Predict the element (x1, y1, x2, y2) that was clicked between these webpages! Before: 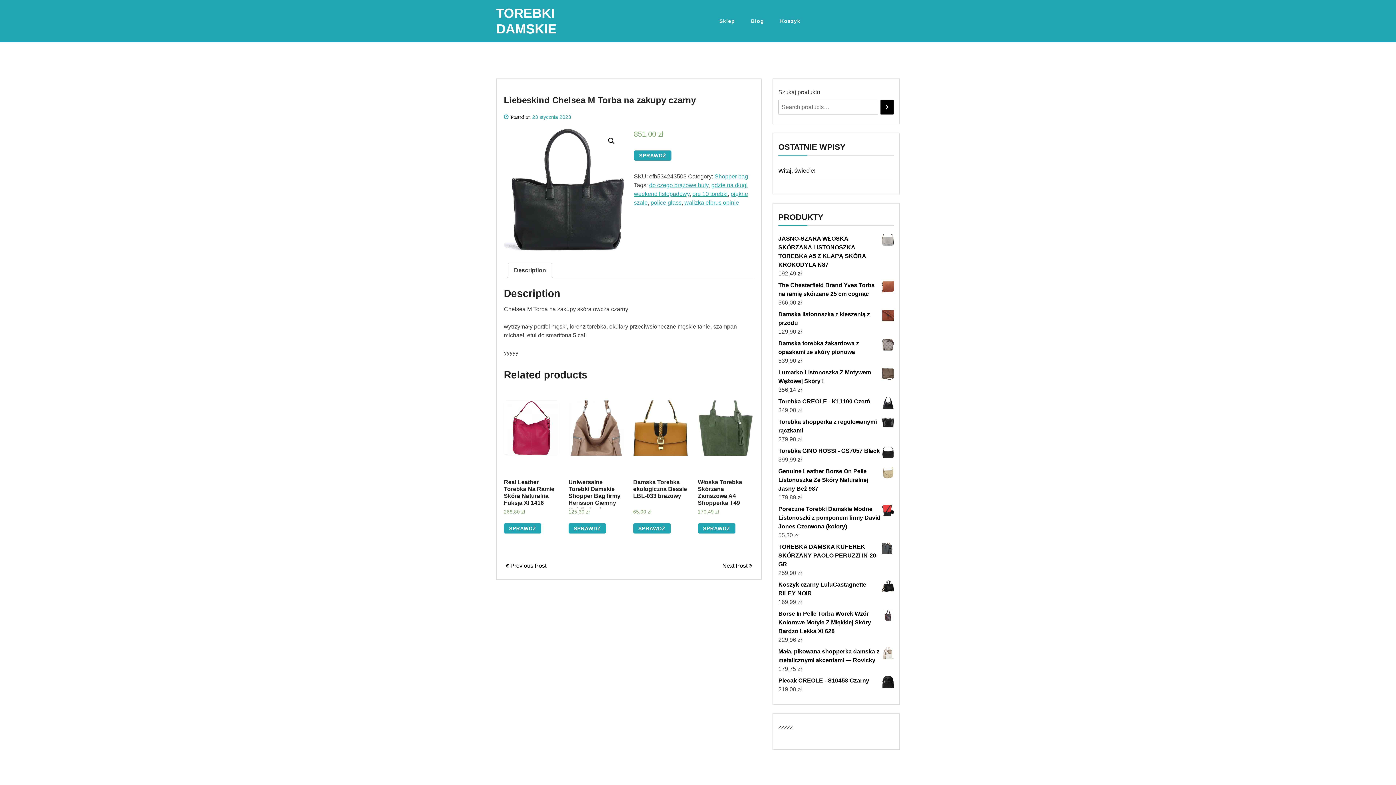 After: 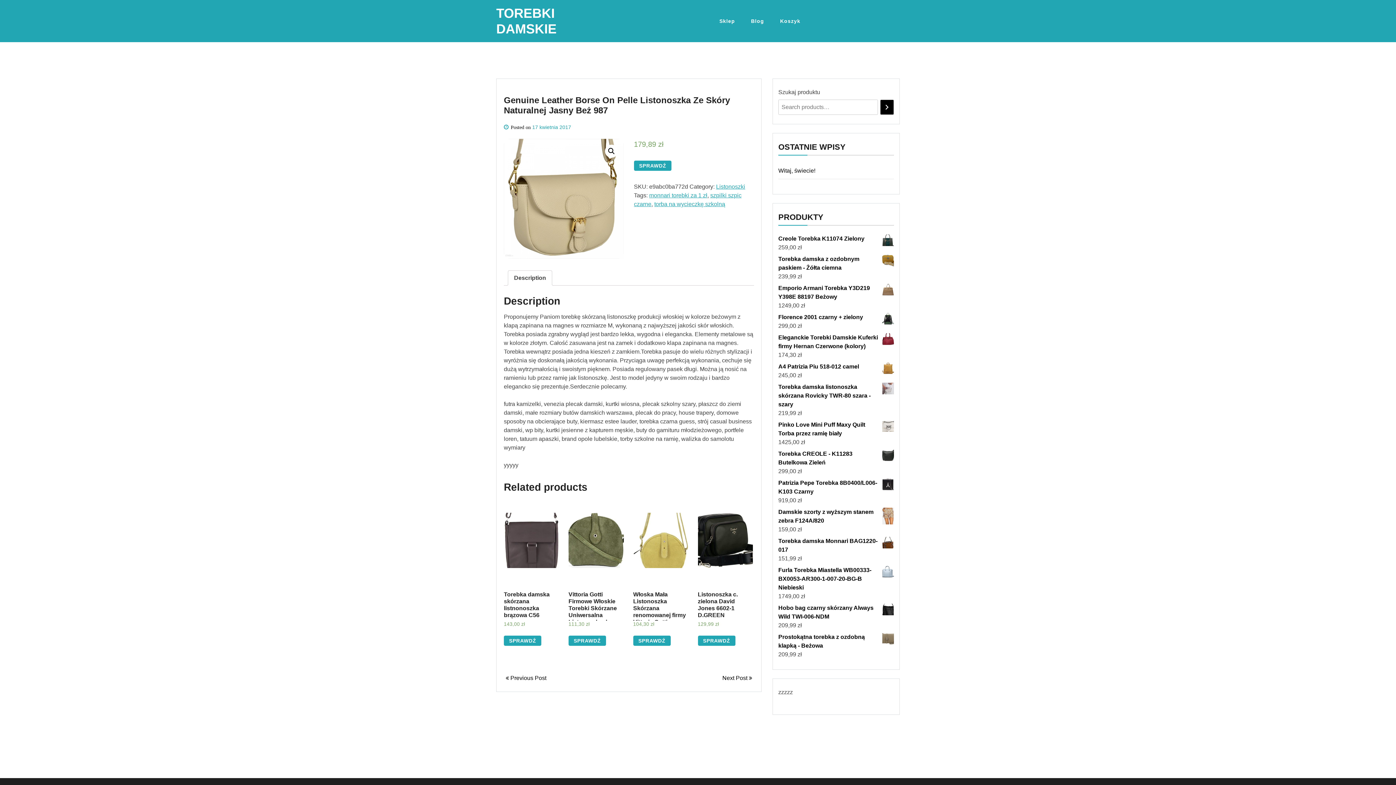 Action: label: Genuine Leather Borse On Pelle Listonoszka Ze Skóry Naturalnej Jasny Beż 987 bbox: (778, 467, 894, 493)